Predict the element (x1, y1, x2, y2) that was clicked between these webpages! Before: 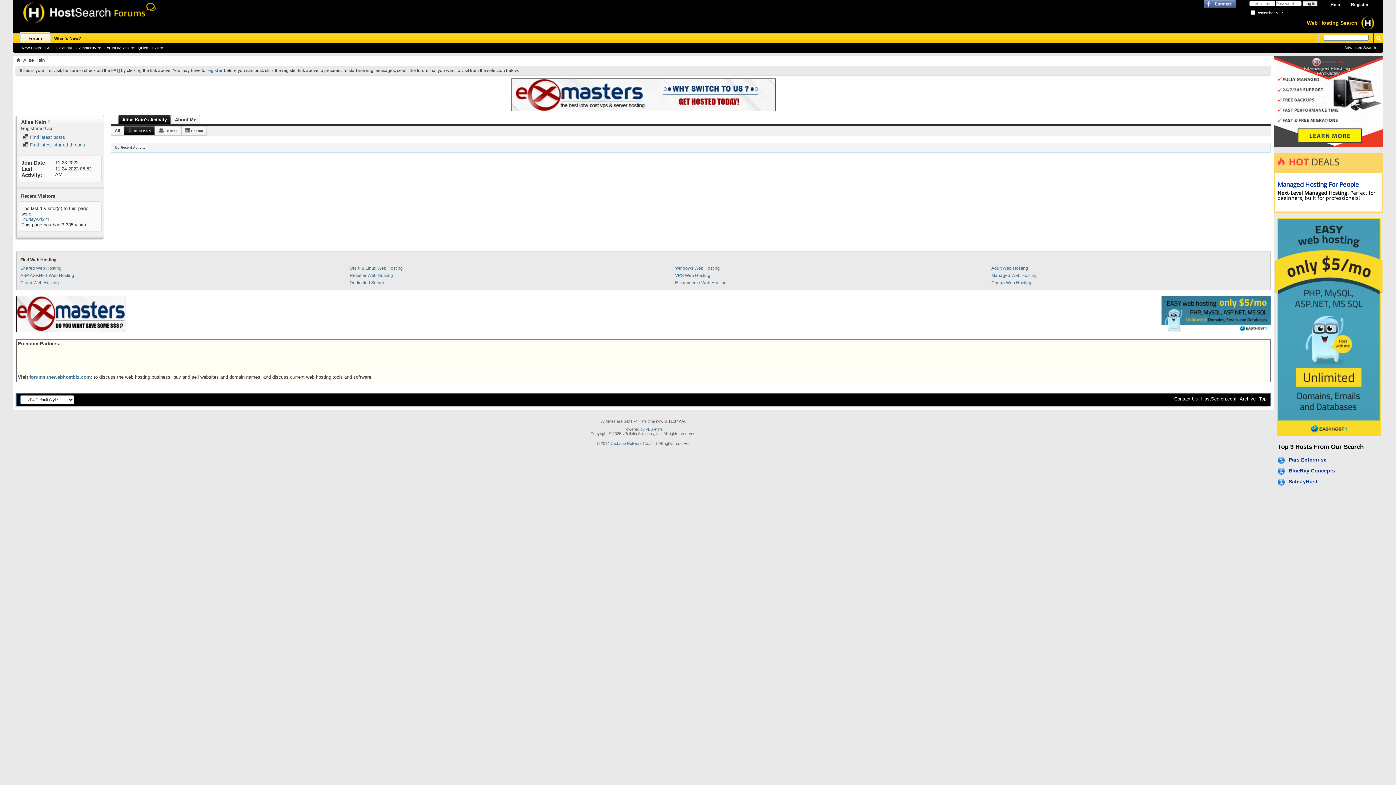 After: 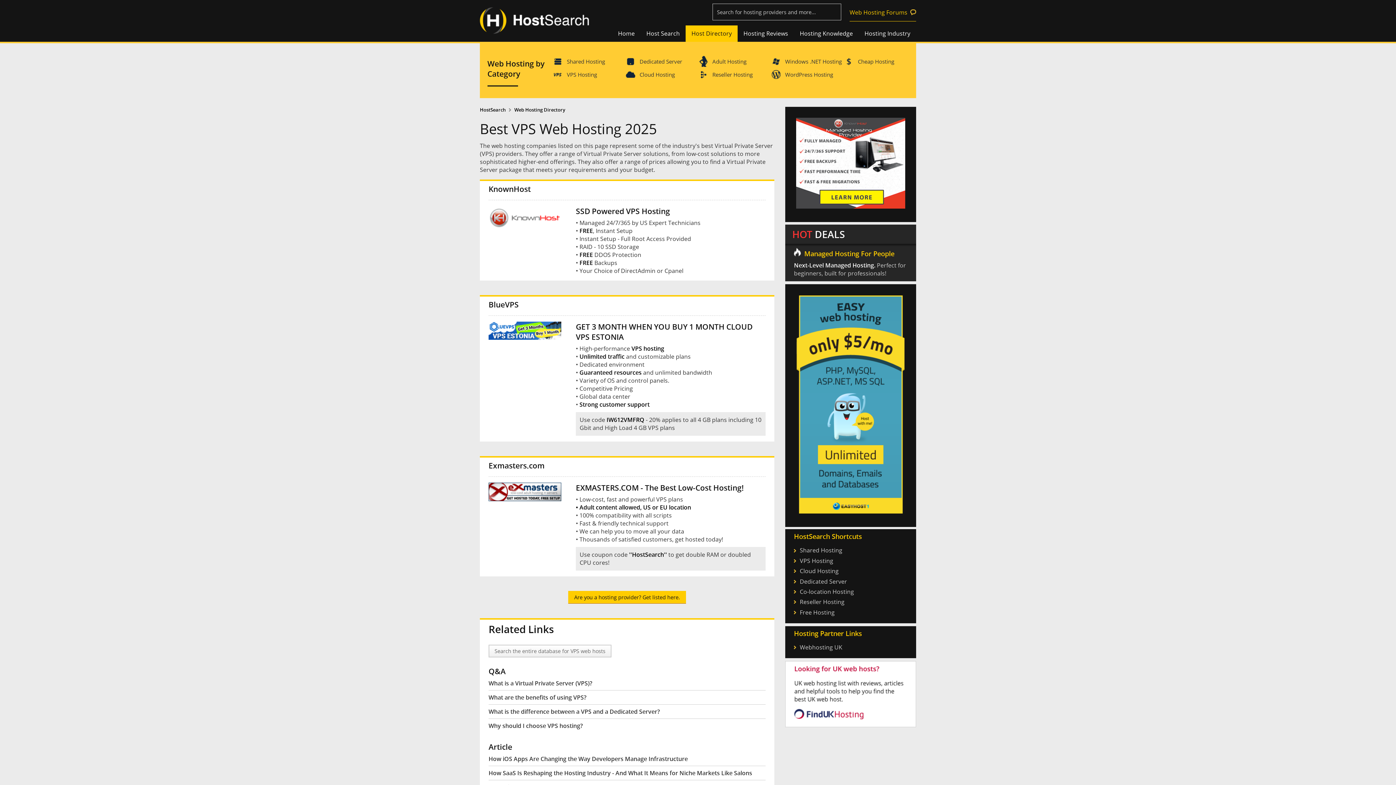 Action: label: VPS Web Hosting bbox: (675, 273, 710, 278)